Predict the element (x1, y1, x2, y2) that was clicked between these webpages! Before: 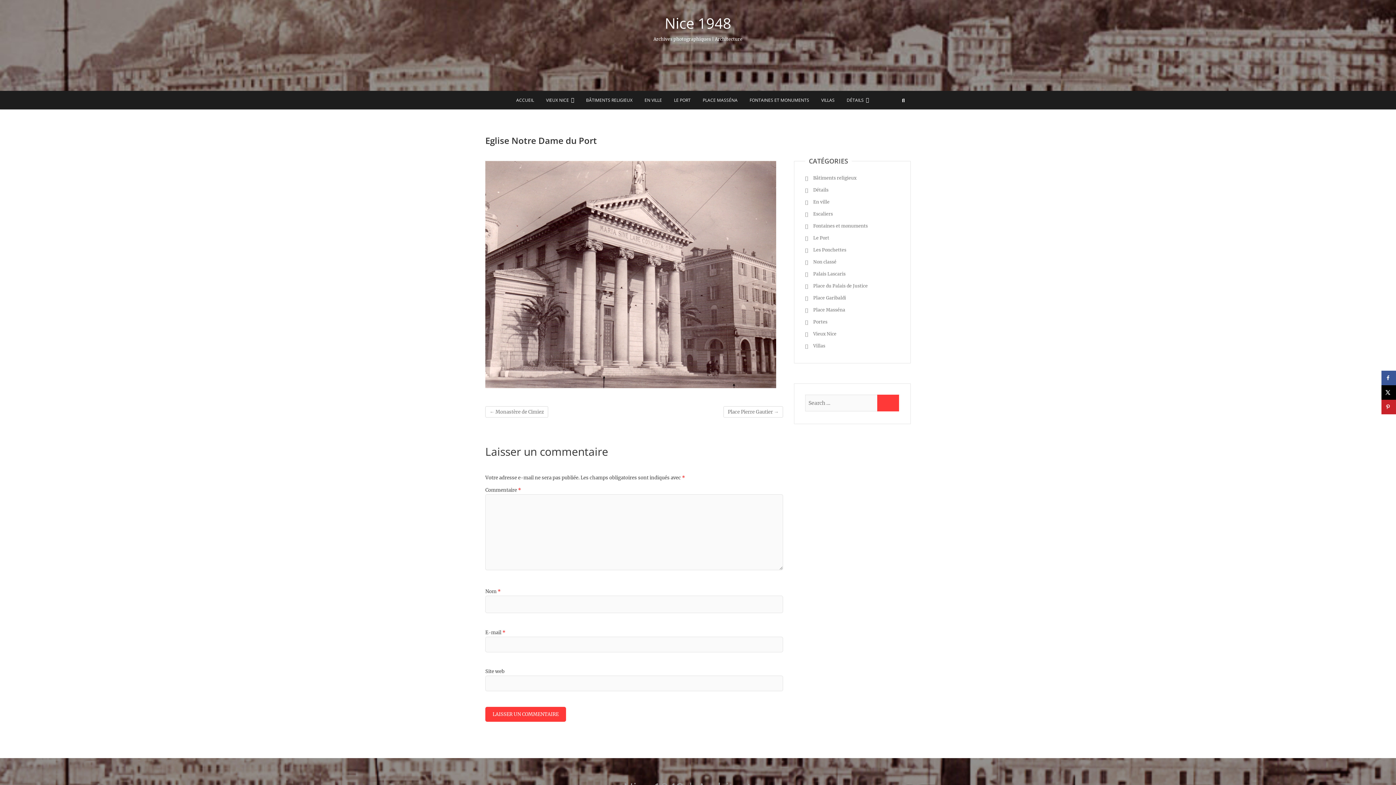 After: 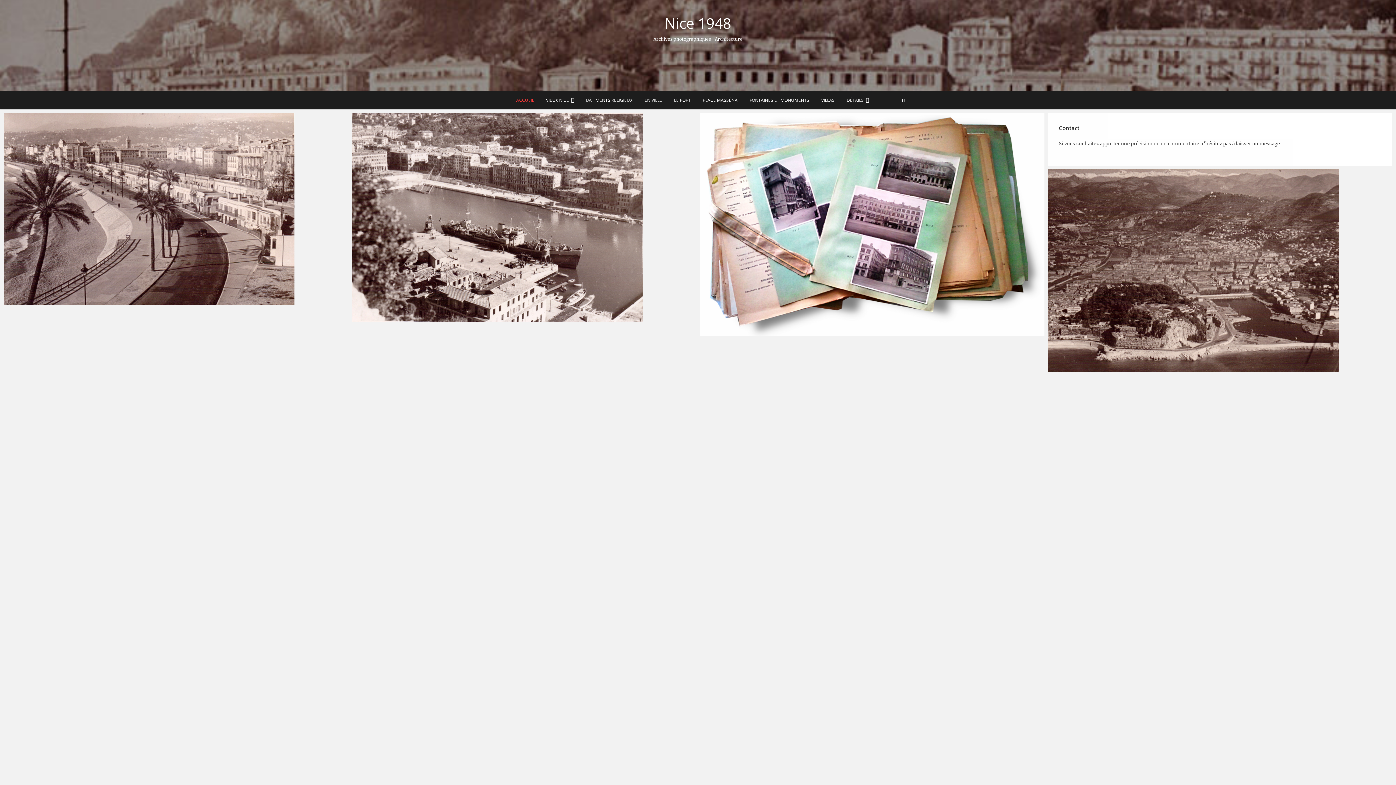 Action: label: ACCUEIL bbox: (510, 90, 539, 109)